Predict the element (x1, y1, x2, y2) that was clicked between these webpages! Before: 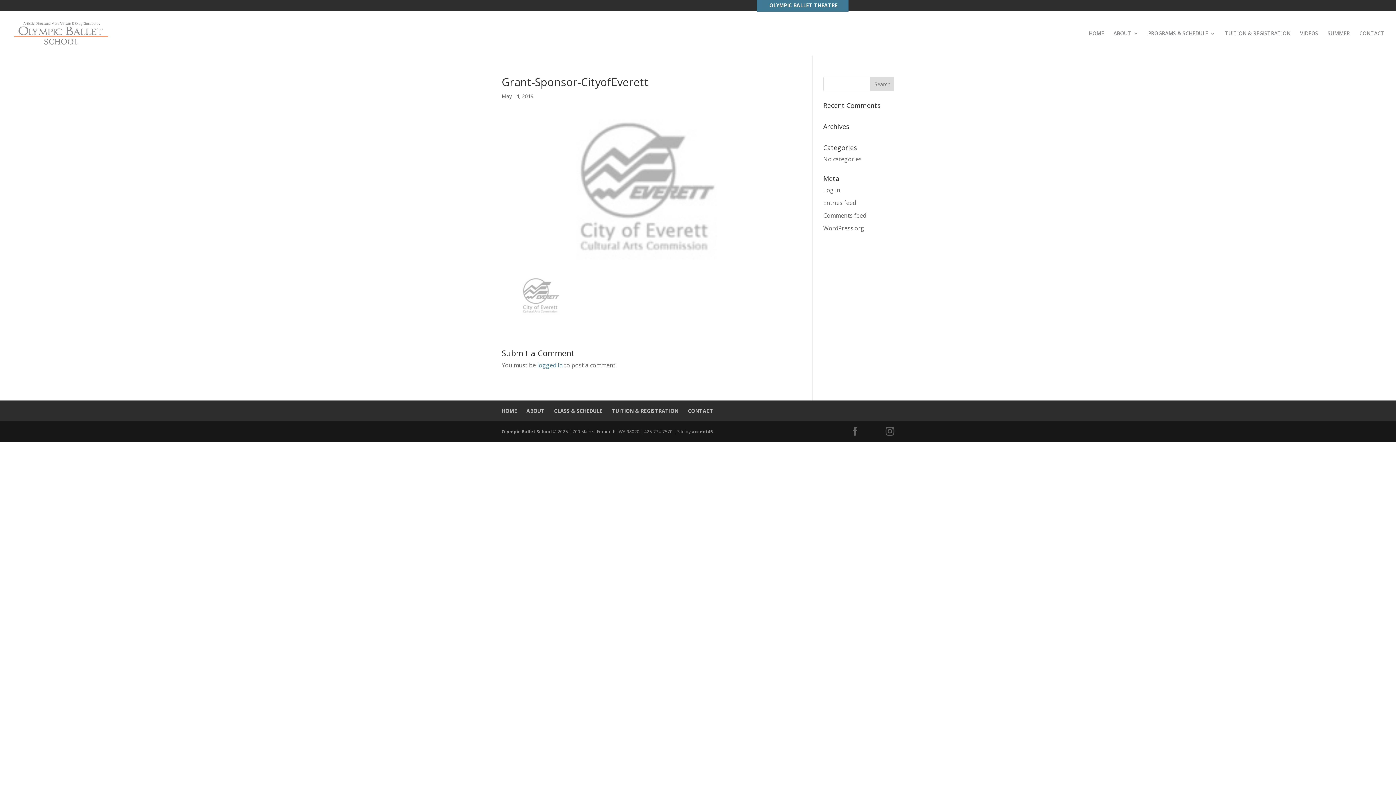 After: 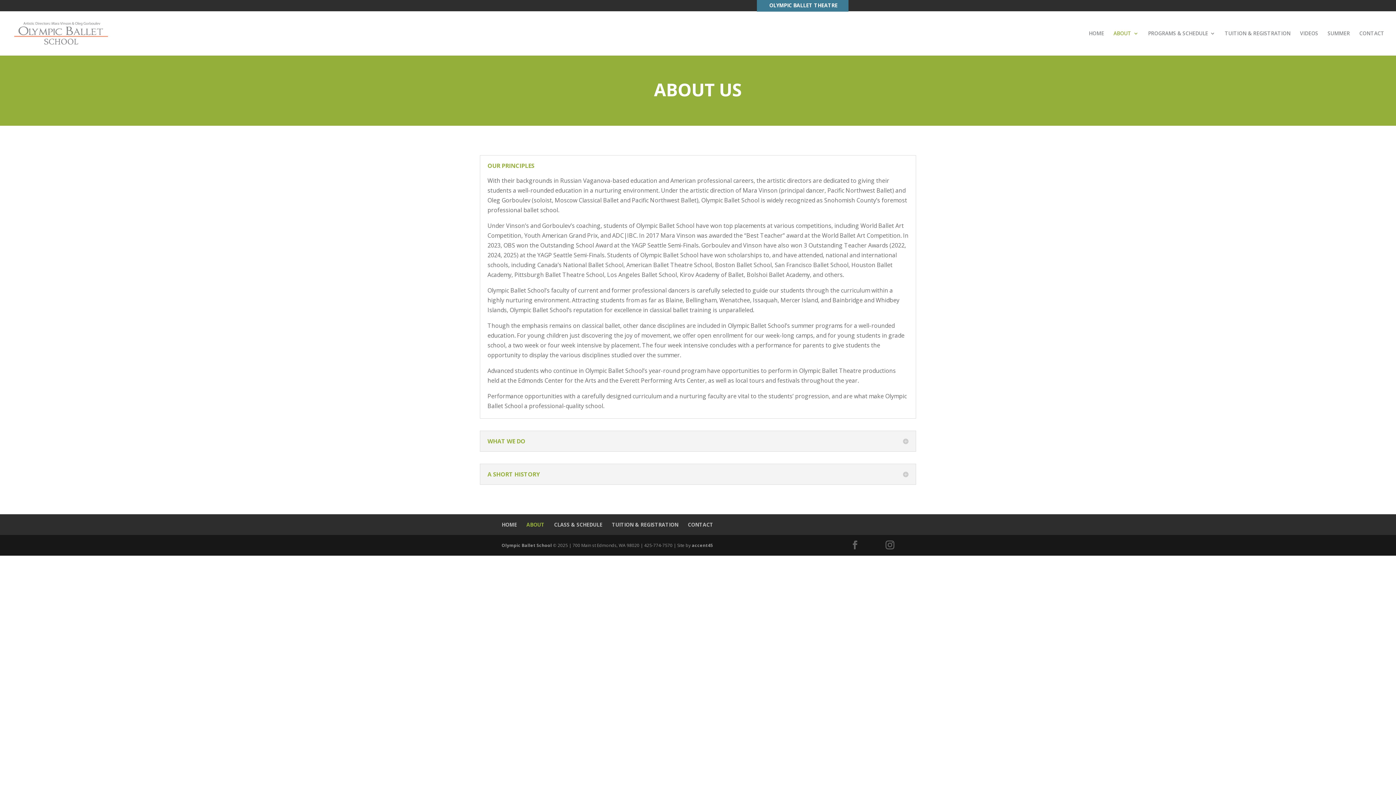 Action: bbox: (526, 407, 544, 414) label: ABOUT